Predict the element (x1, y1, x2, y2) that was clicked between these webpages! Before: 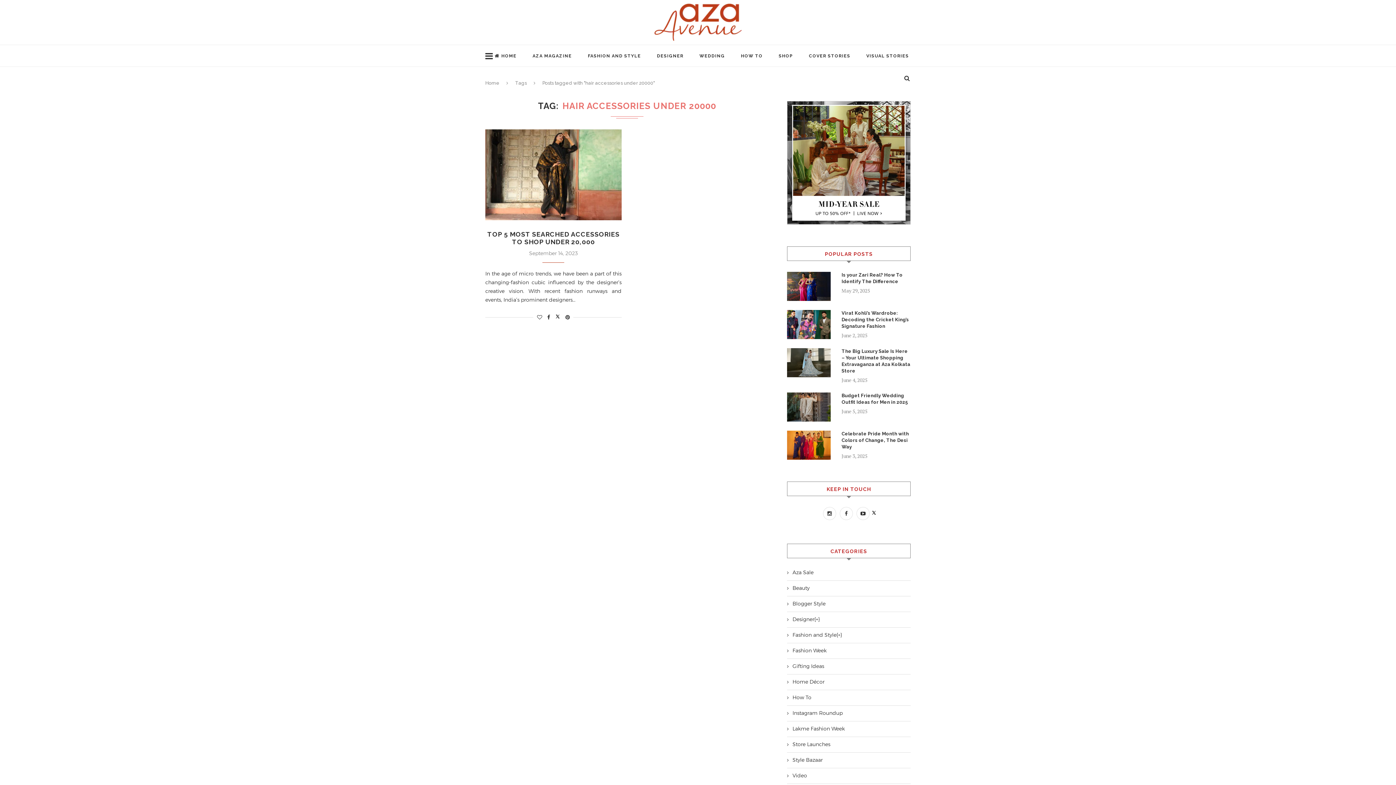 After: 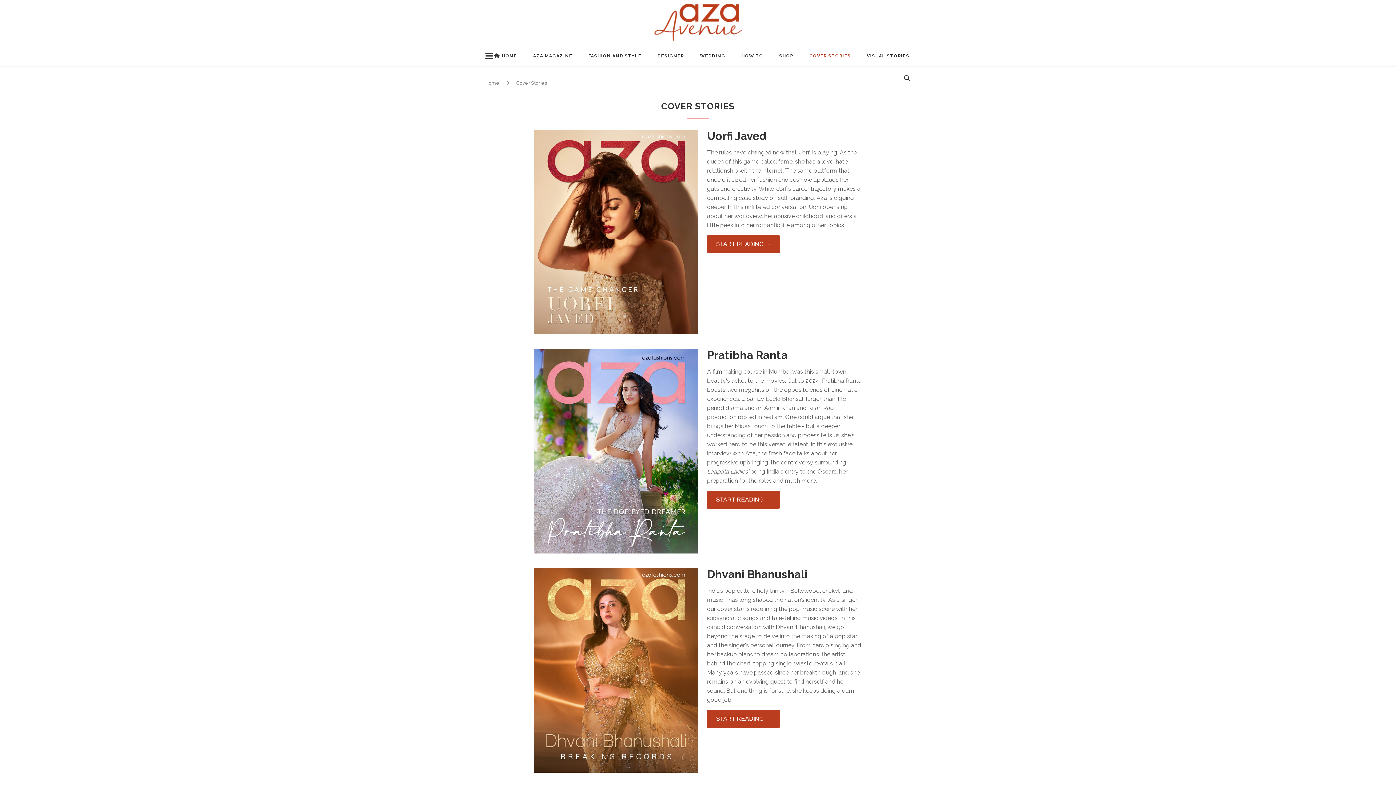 Action: bbox: (809, 45, 850, 66) label: COVER STORIES